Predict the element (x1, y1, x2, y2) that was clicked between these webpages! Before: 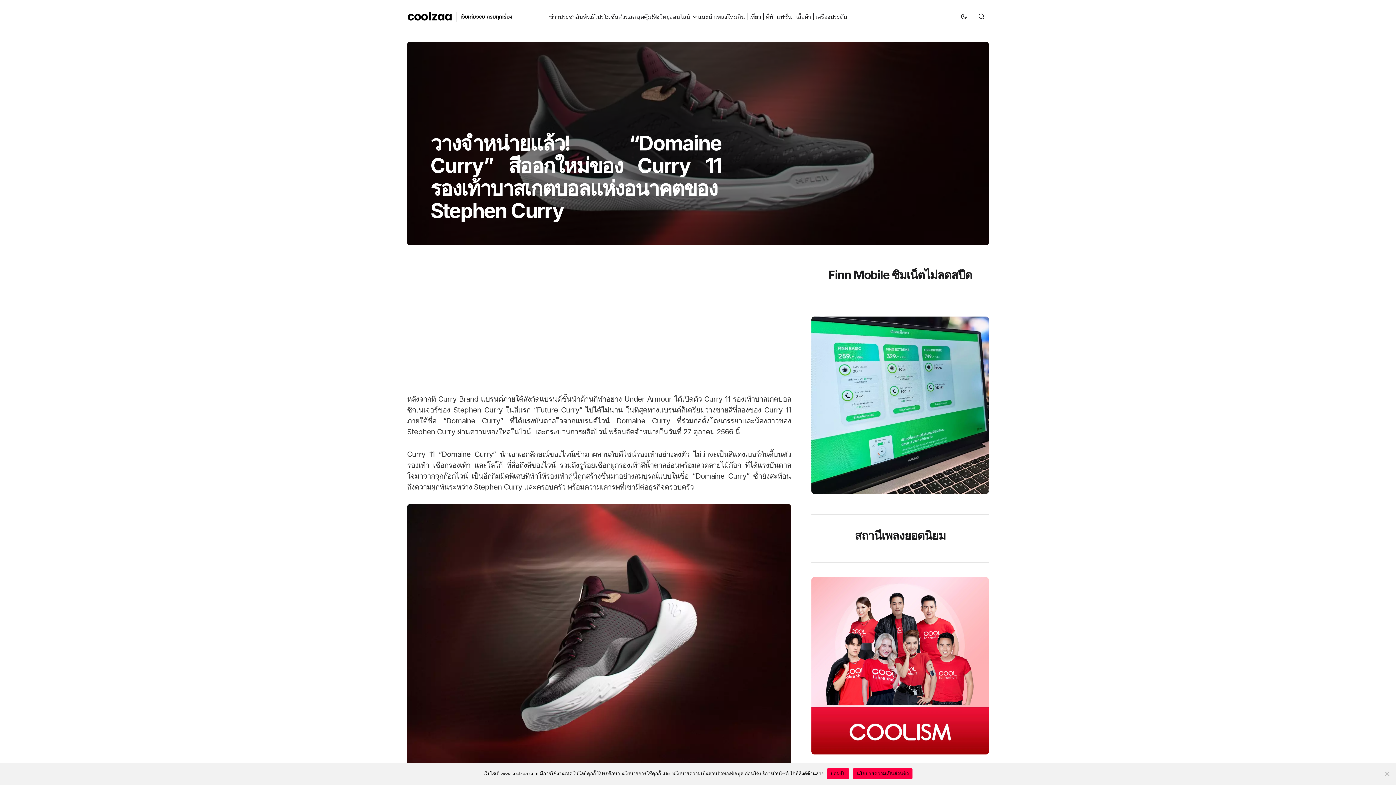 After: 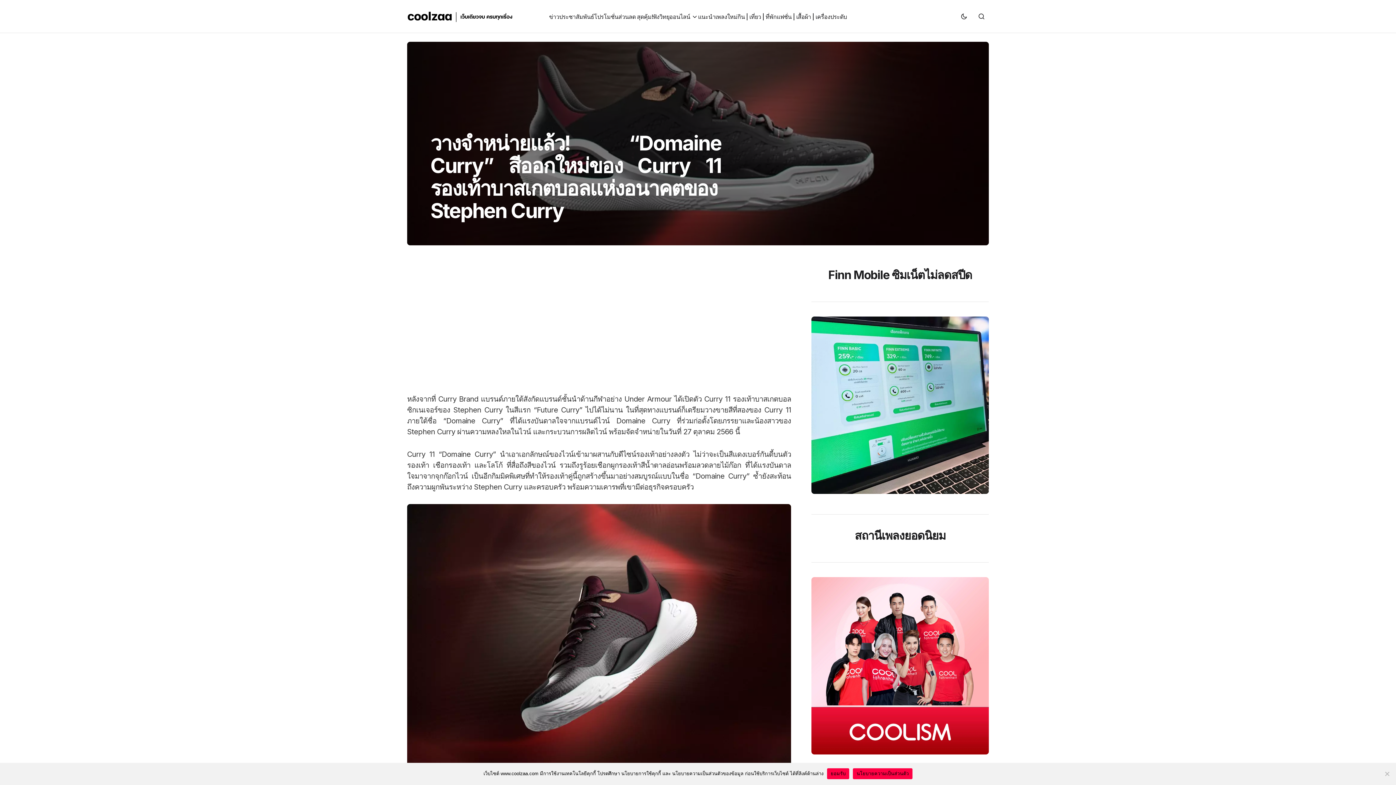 Action: label: นโยบายความเป็นส่วนตัว bbox: (853, 768, 912, 779)